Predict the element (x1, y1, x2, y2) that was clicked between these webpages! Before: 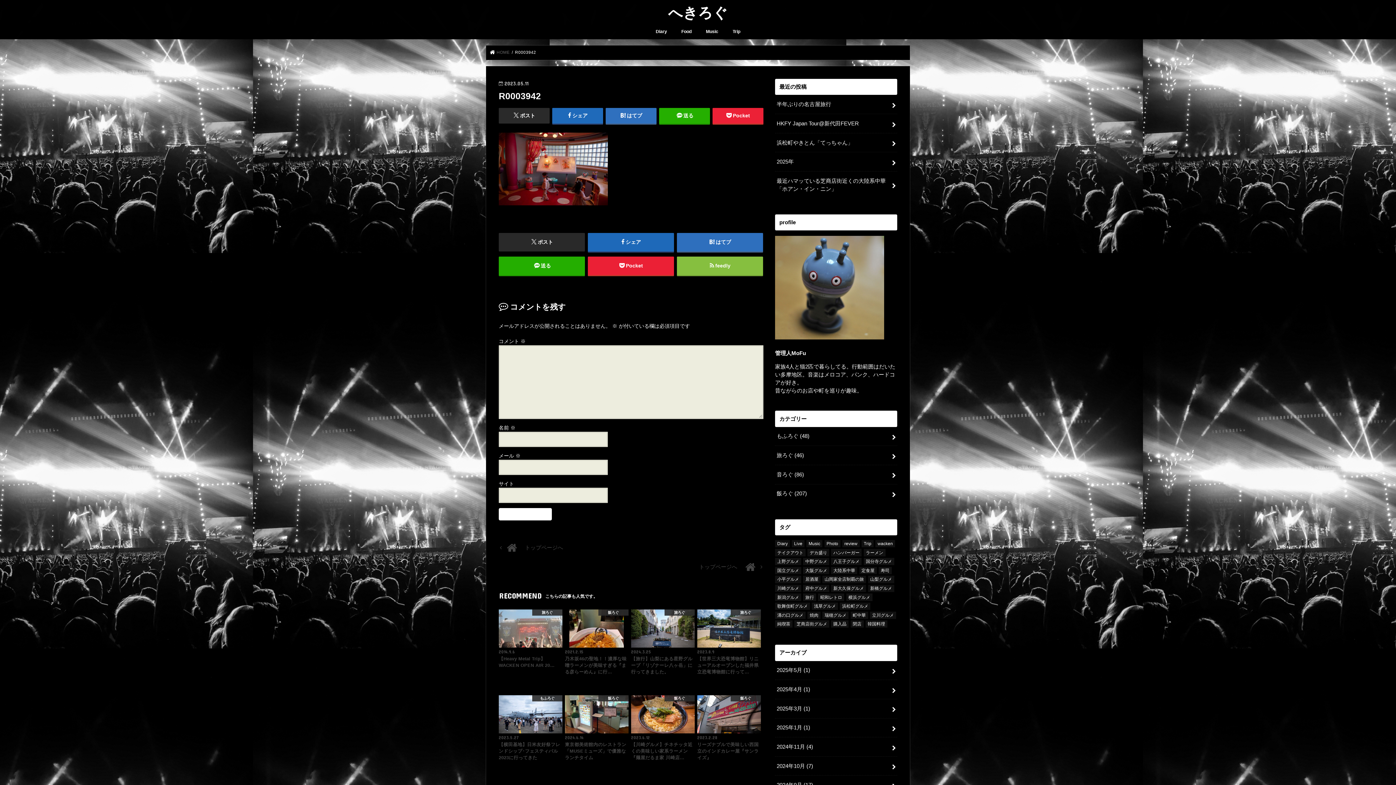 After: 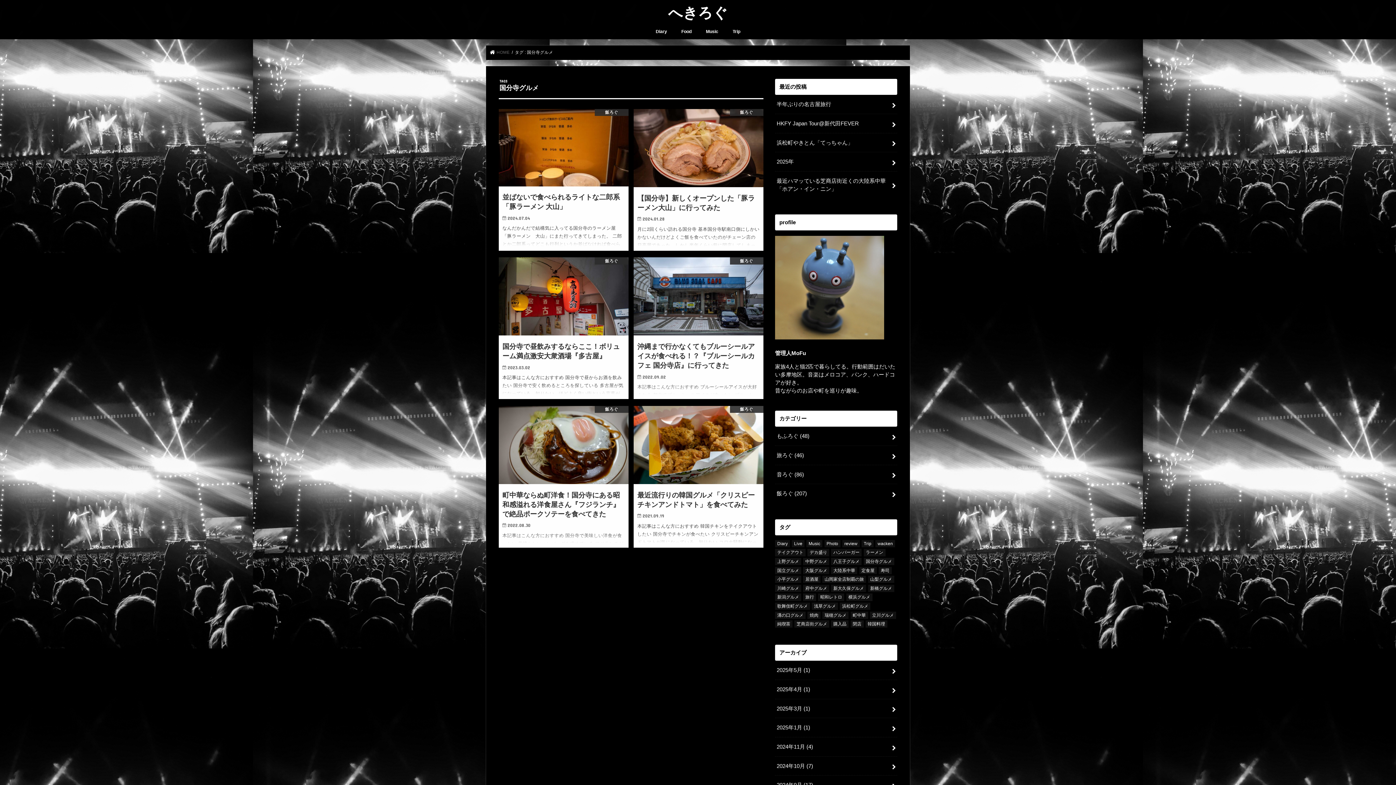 Action: bbox: (863, 558, 894, 565) label: 国分寺グルメ (6個の項目)